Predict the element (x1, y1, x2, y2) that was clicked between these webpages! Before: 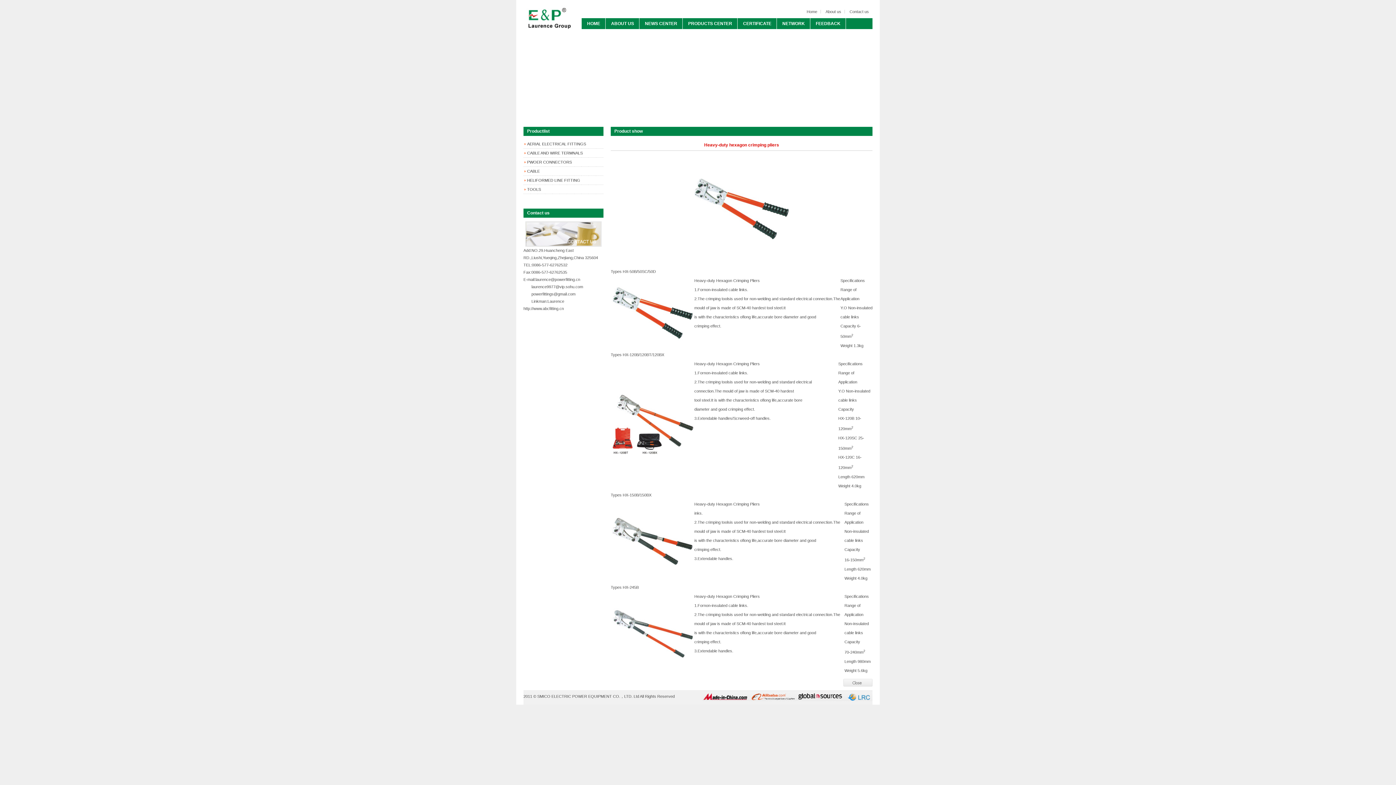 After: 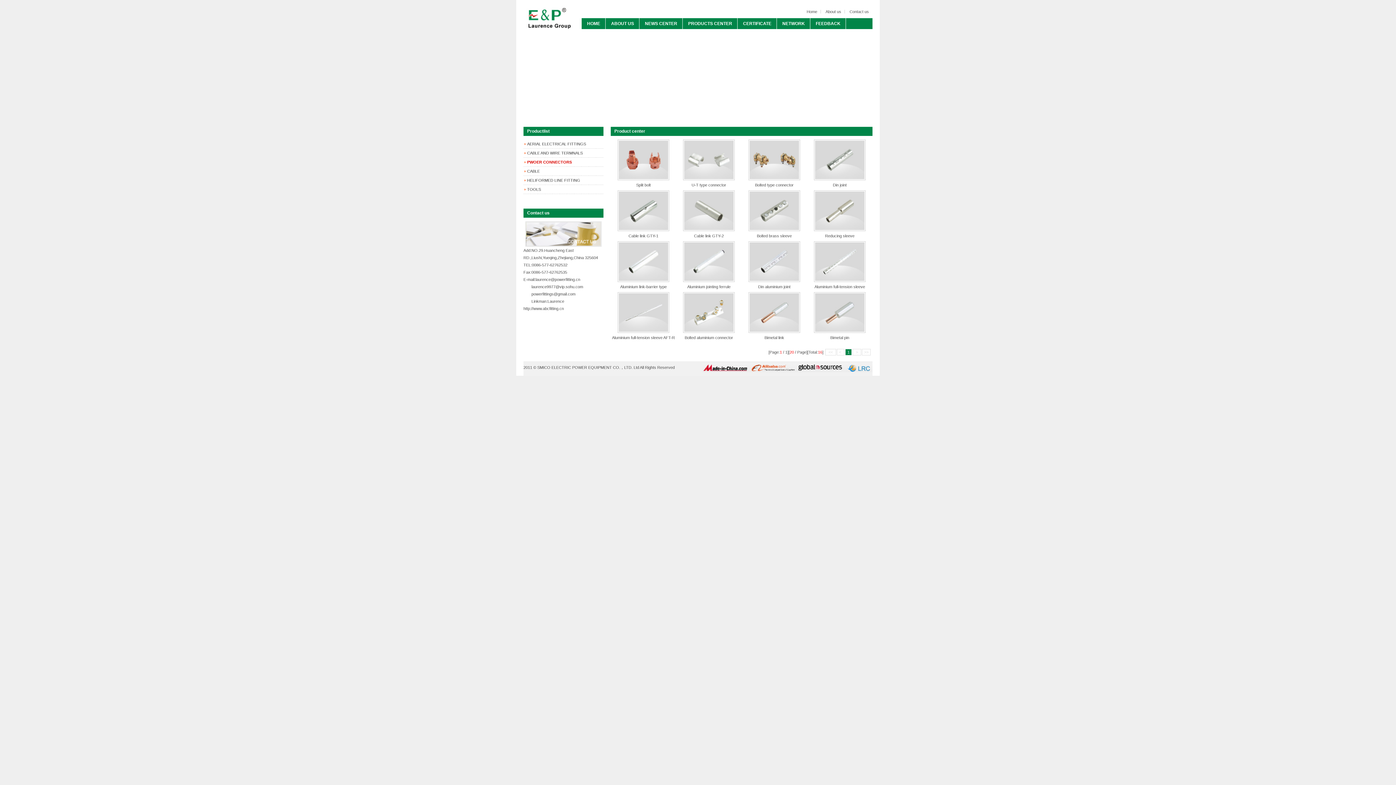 Action: bbox: (523, 157, 603, 166) label: PWOER CONNECTORS